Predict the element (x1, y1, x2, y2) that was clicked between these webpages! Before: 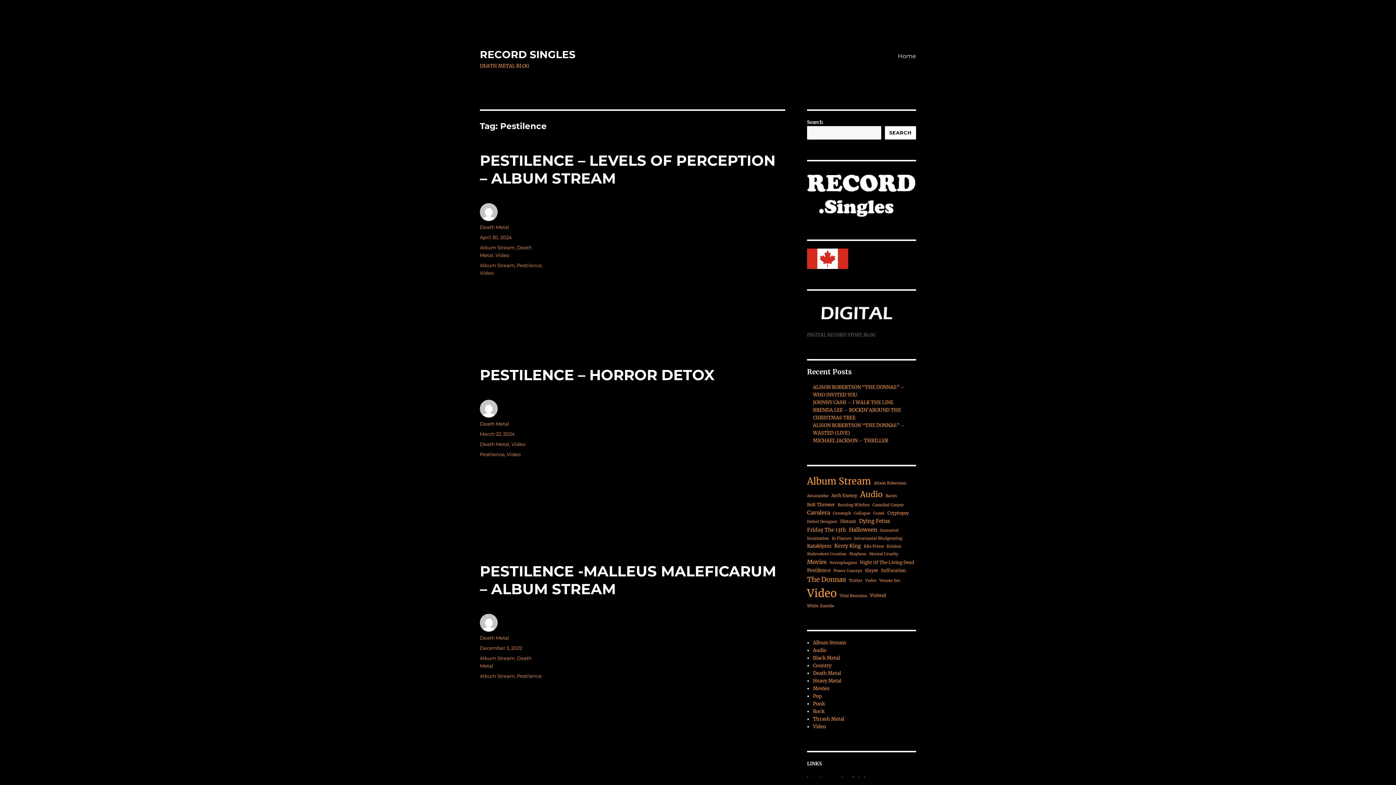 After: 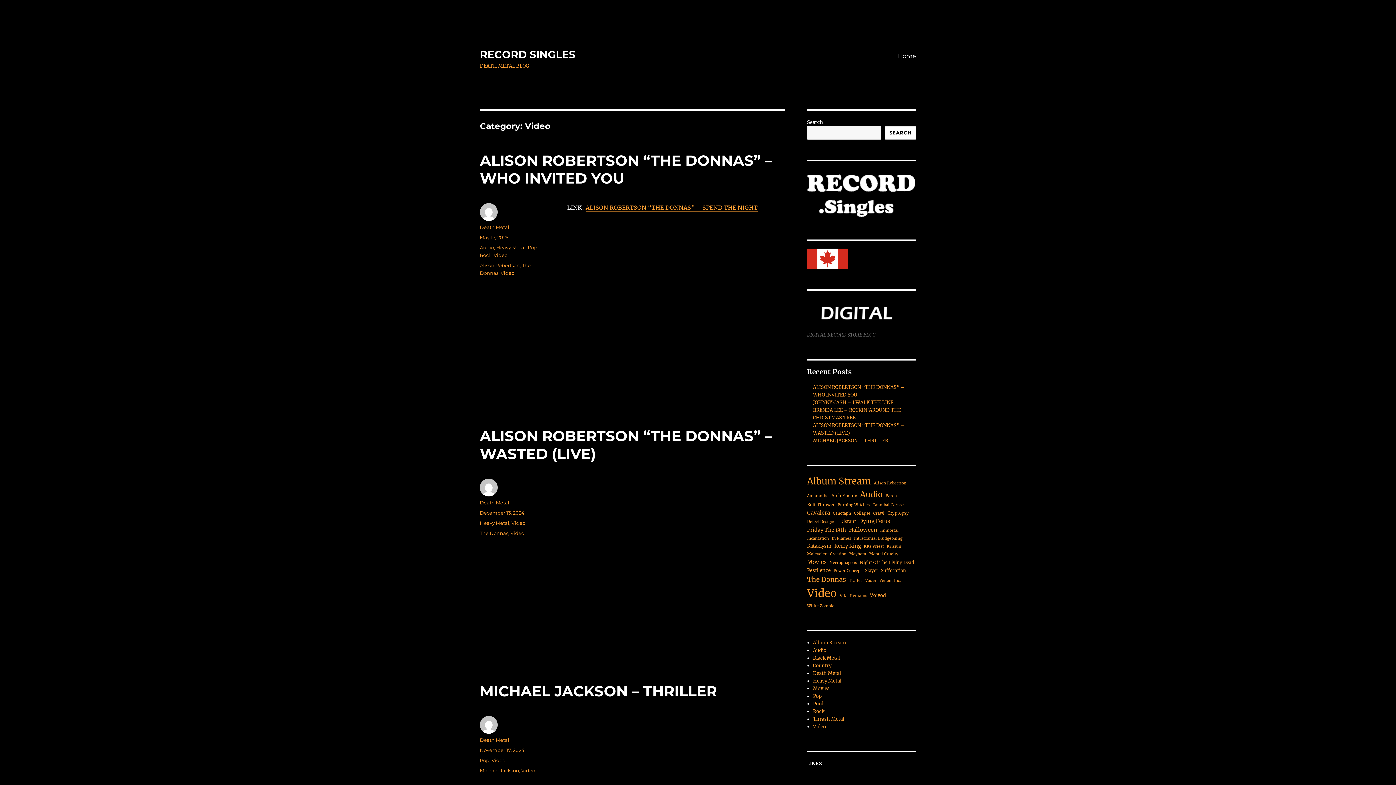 Action: label: Video bbox: (813, 724, 826, 730)